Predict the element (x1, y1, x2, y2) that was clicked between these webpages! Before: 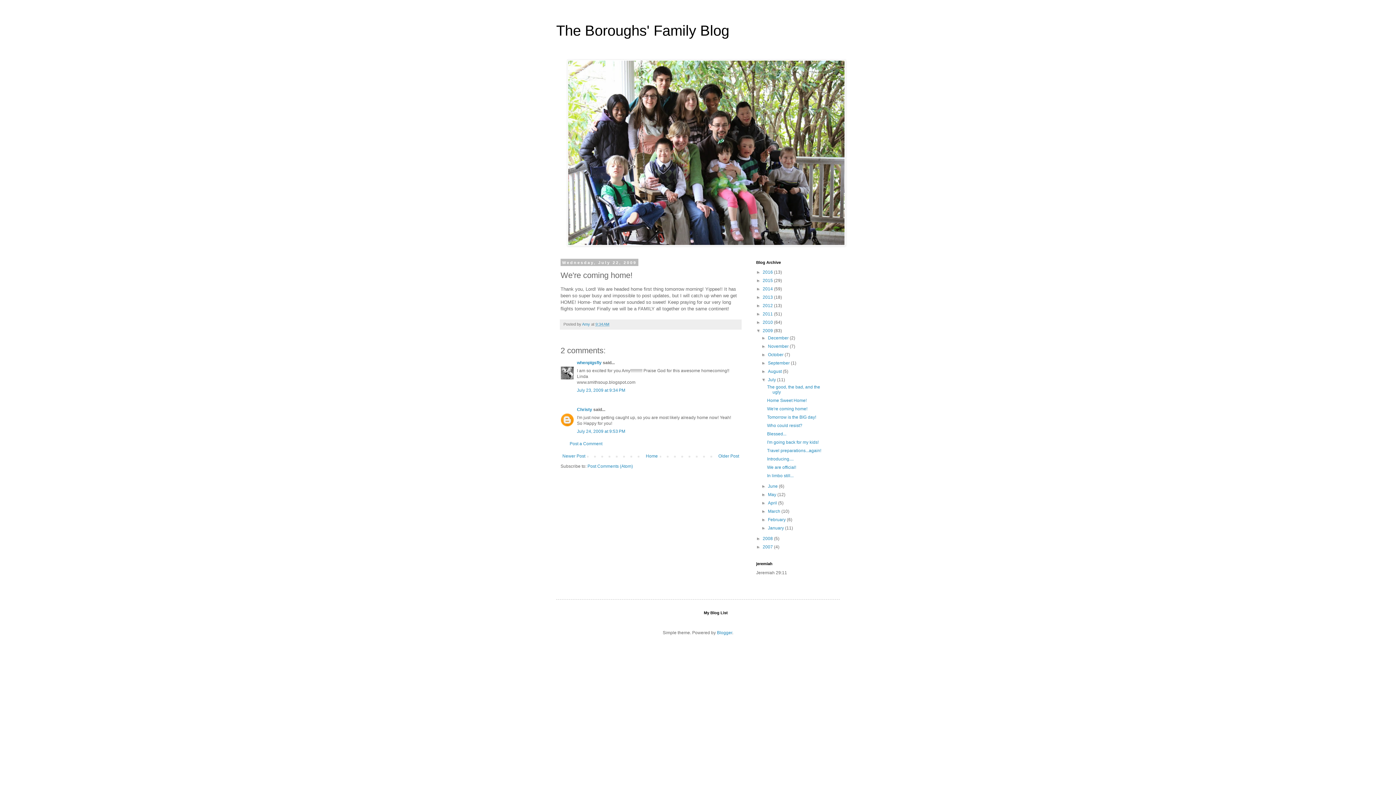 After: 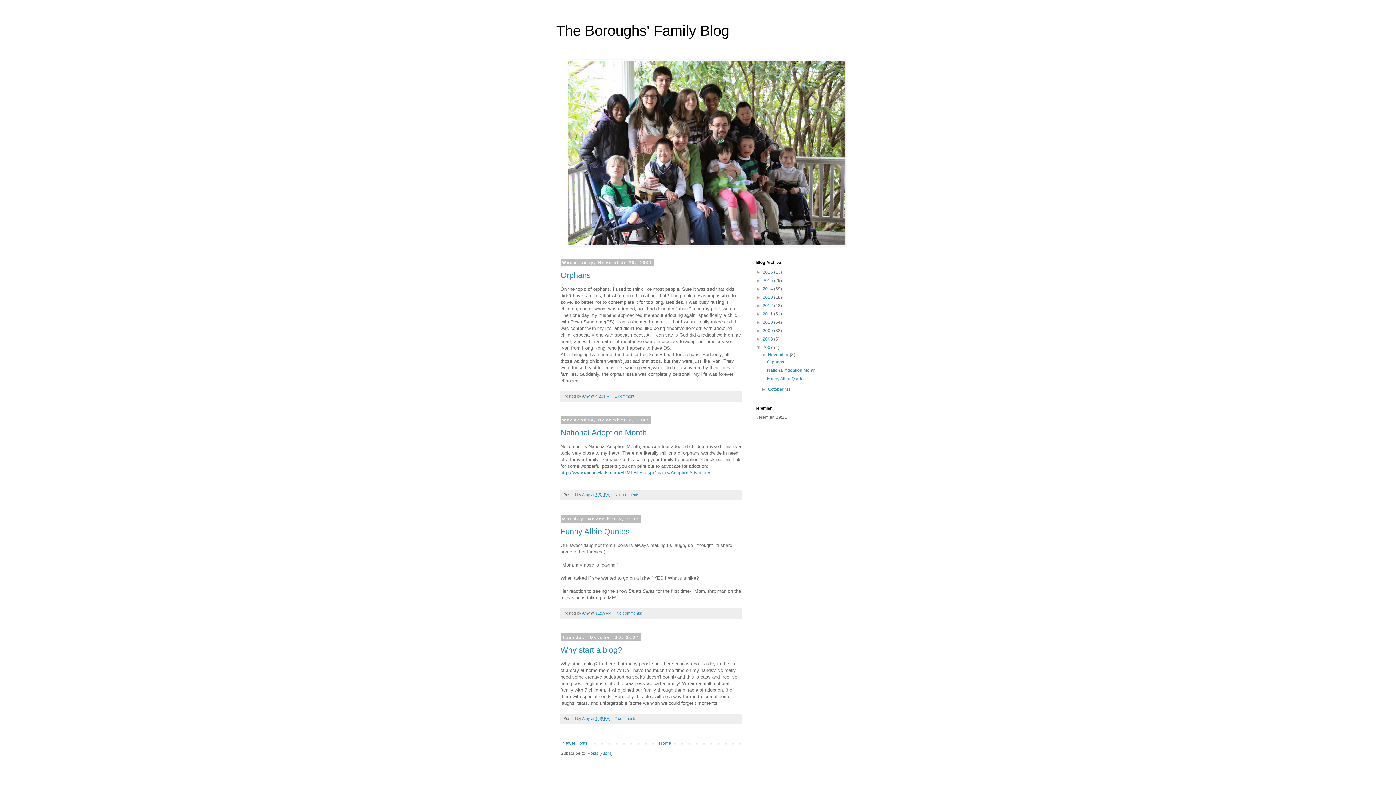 Action: label: 2007  bbox: (762, 544, 774, 549)